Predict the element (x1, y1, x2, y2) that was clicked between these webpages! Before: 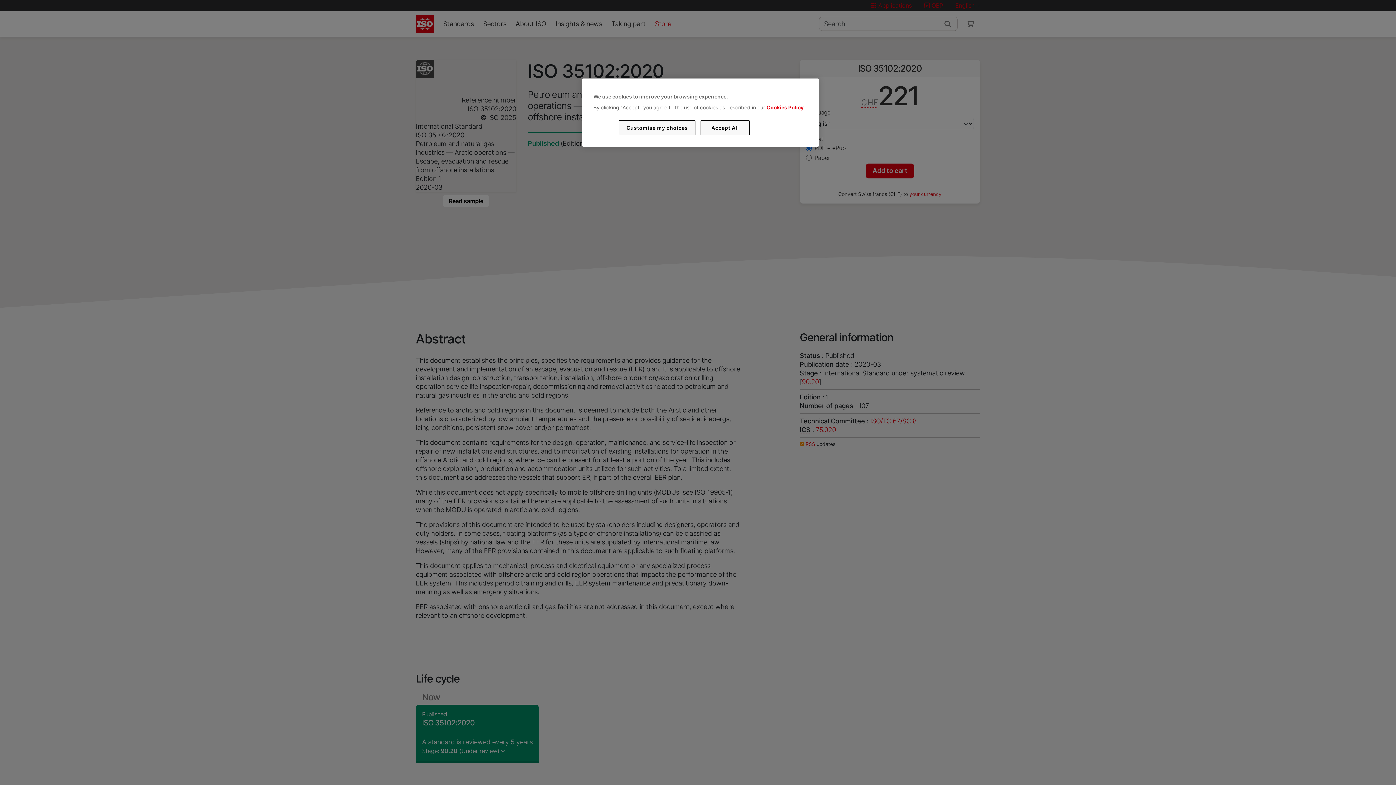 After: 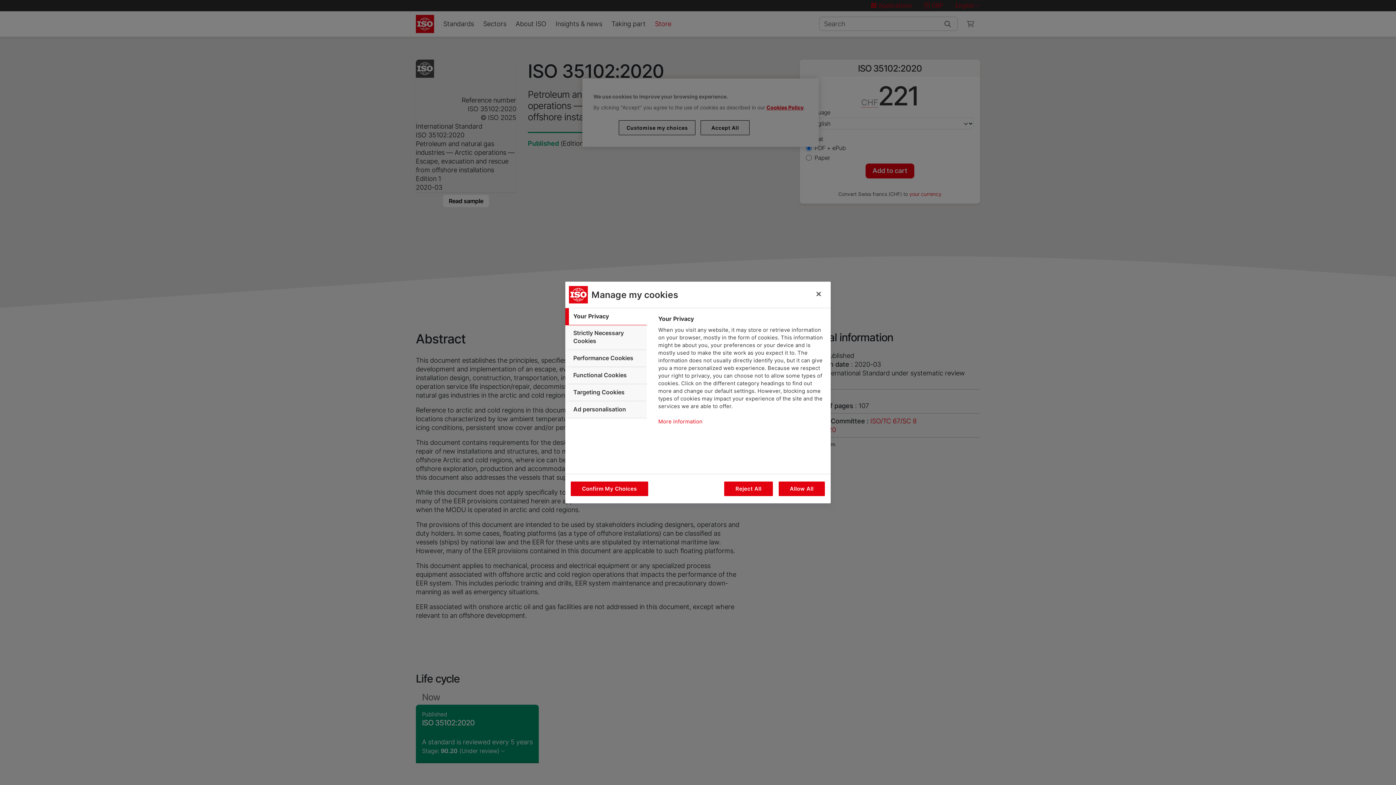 Action: label: Customise my choices bbox: (619, 120, 695, 135)